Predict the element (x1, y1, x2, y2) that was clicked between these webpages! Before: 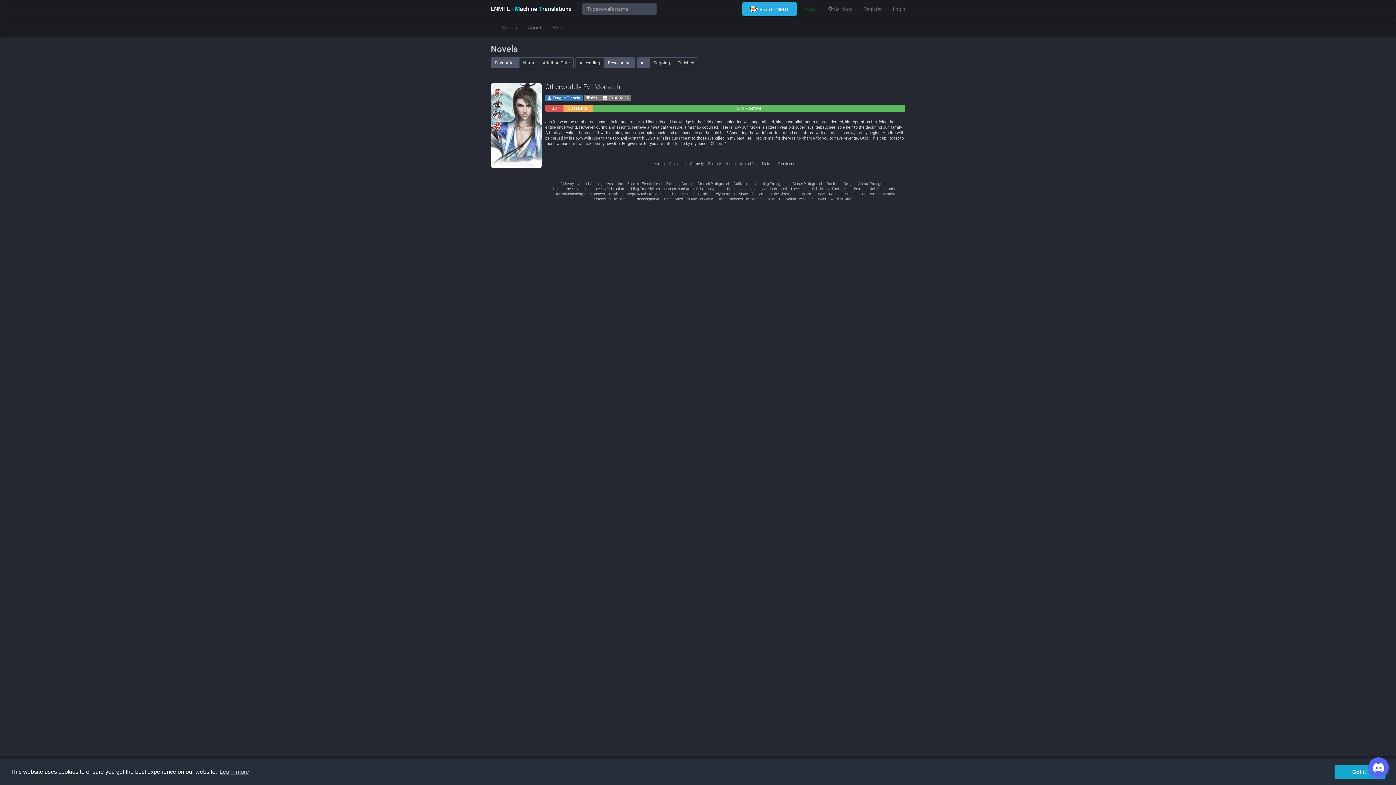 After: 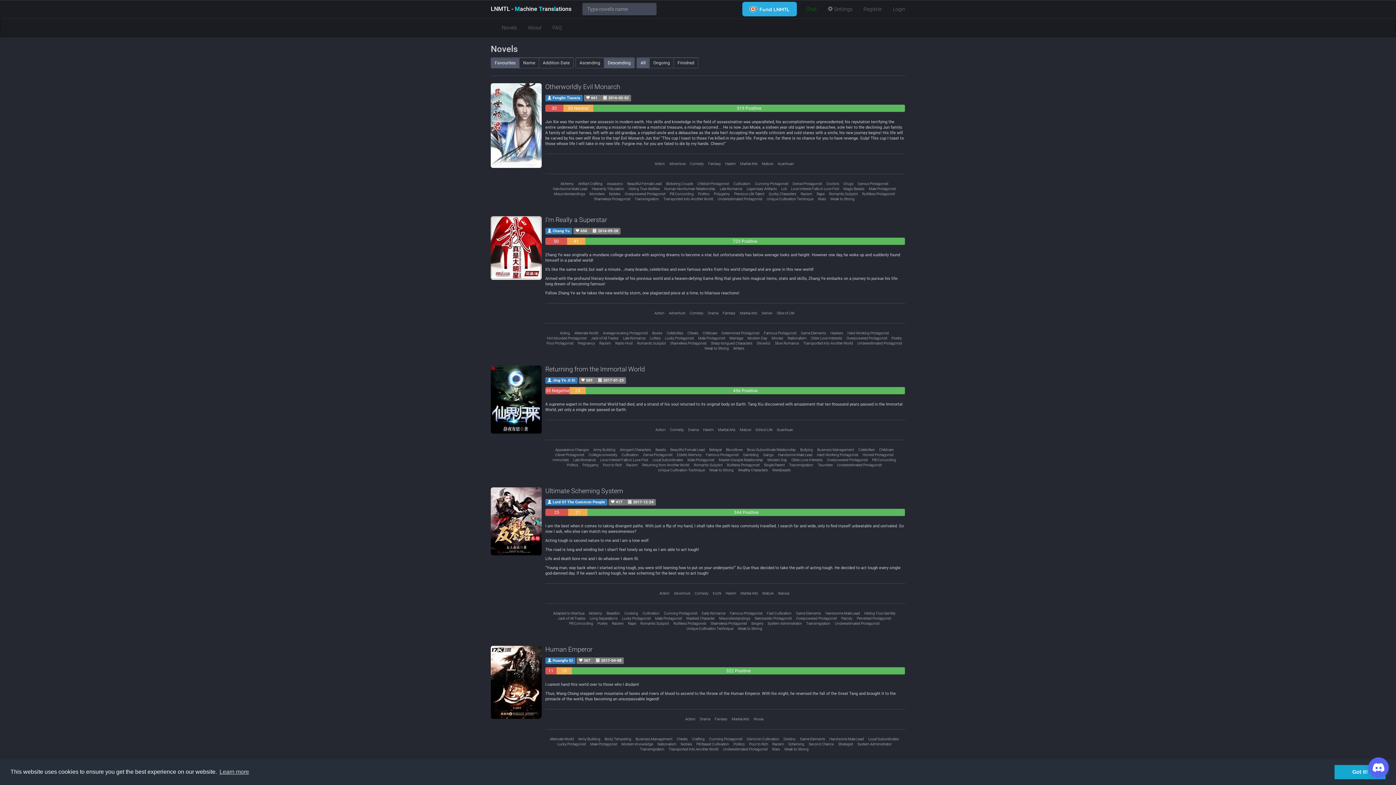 Action: bbox: (800, 192, 812, 196) label: Racism